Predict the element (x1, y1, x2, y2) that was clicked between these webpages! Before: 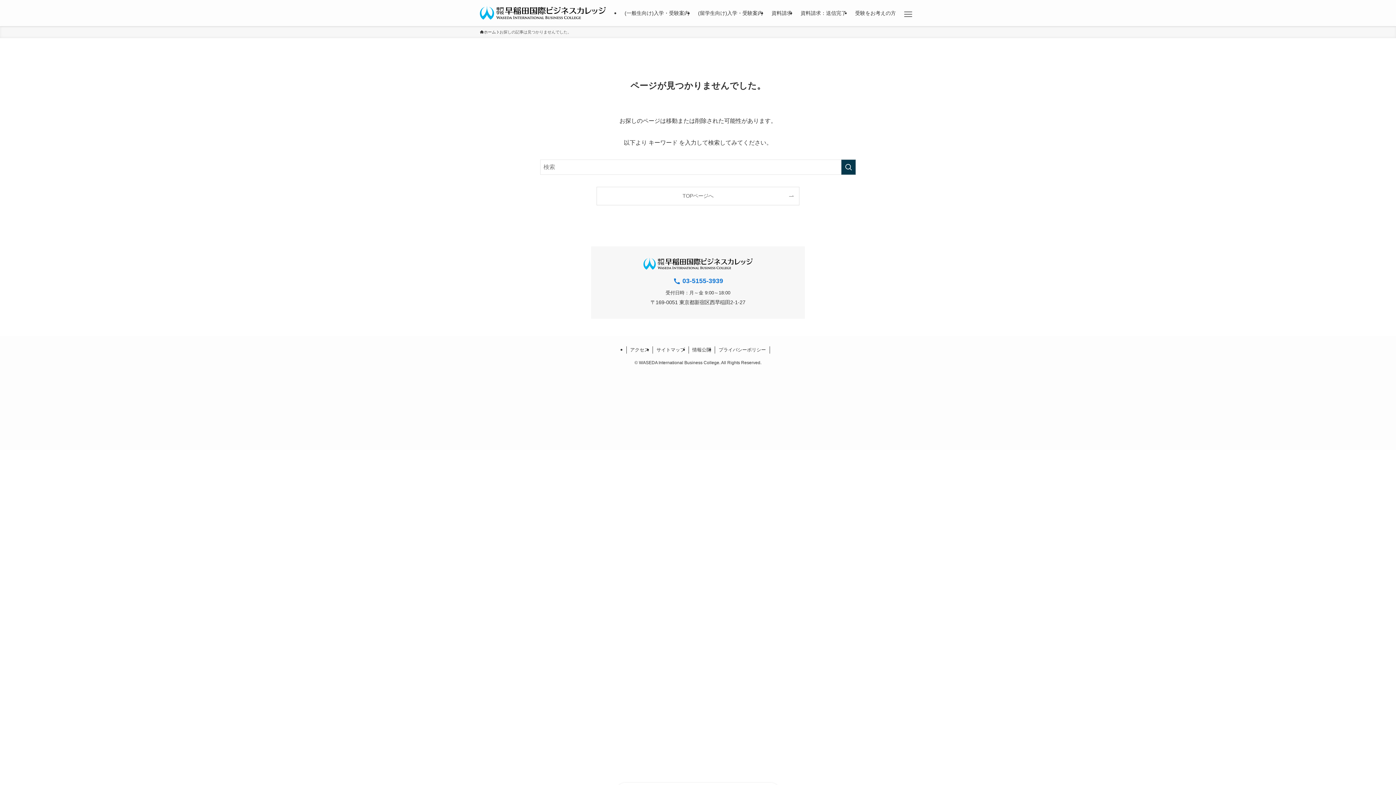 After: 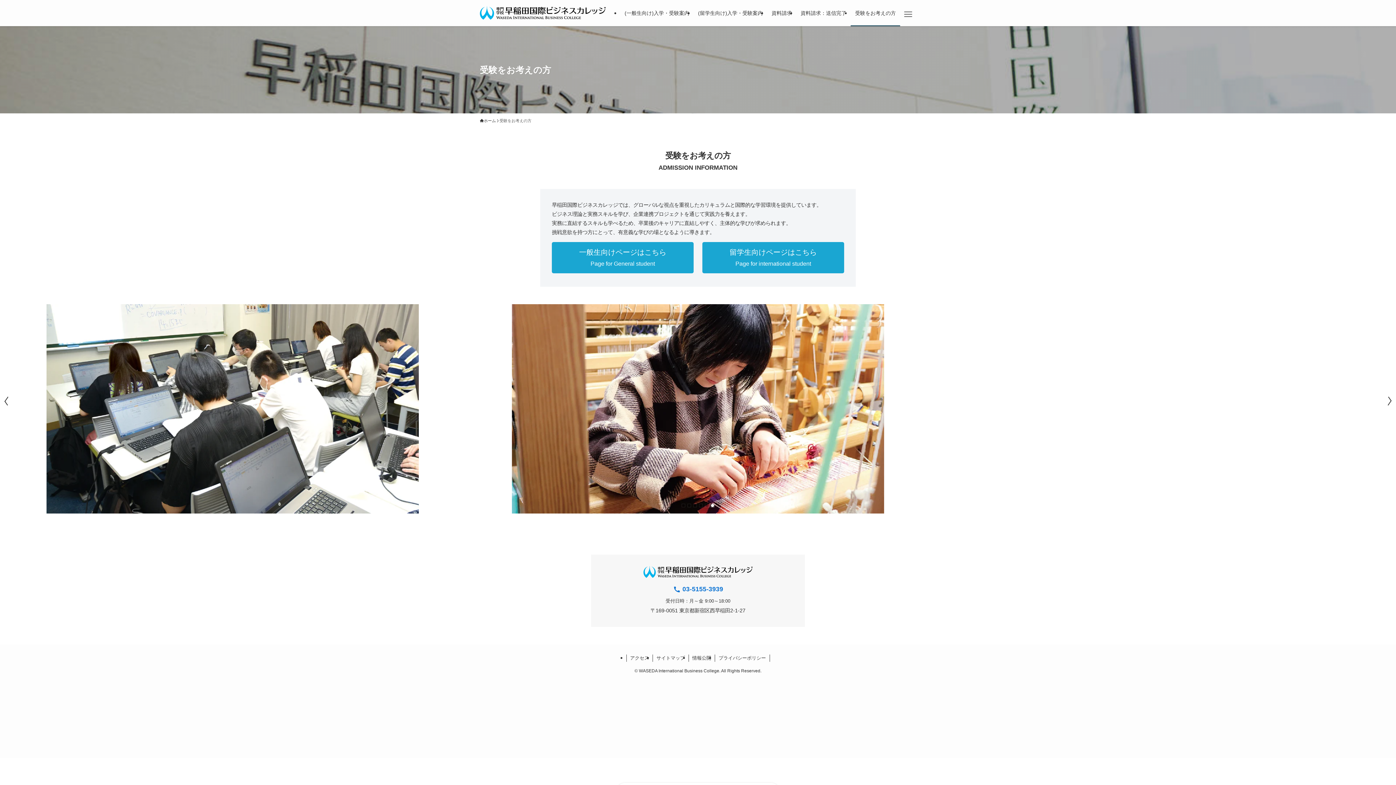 Action: label: 受験をお考えの方 bbox: (850, 0, 900, 26)